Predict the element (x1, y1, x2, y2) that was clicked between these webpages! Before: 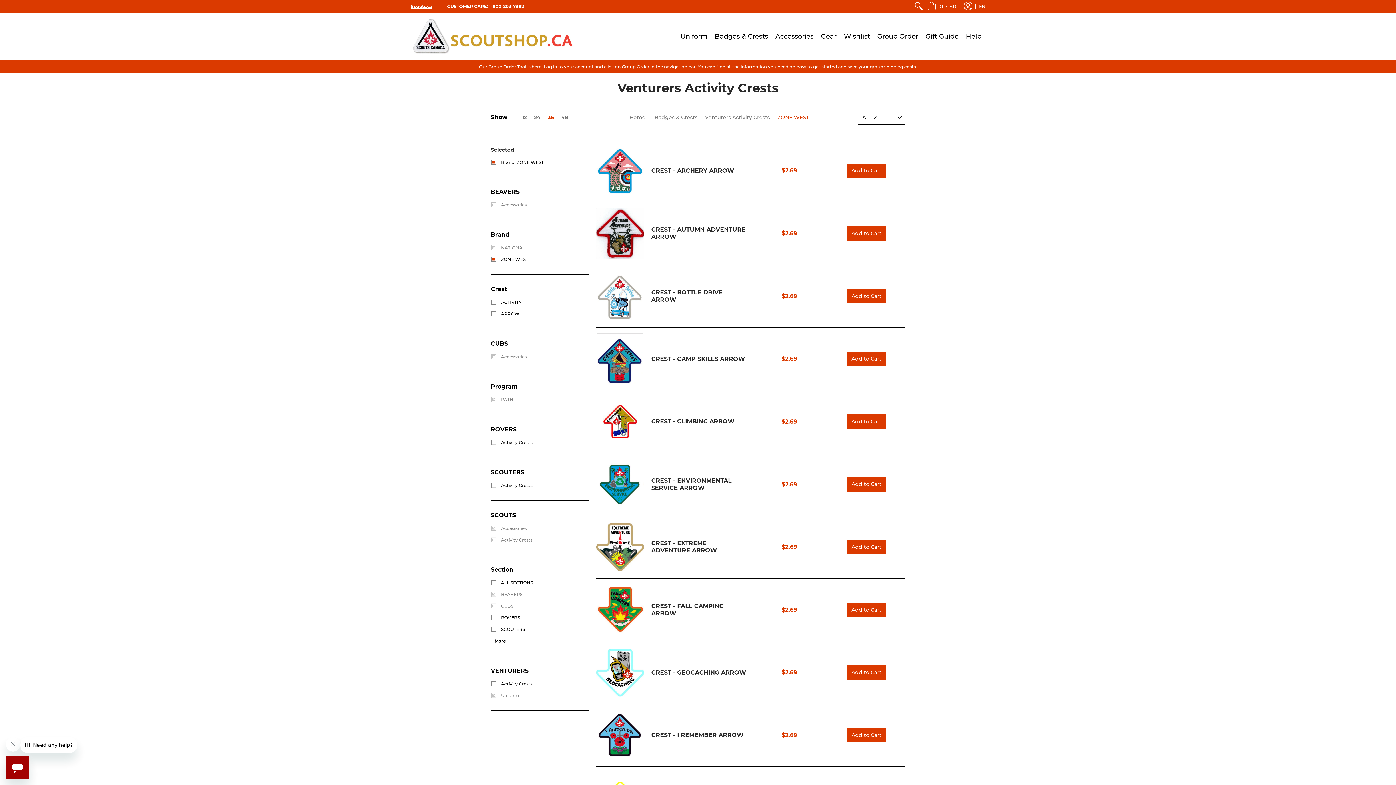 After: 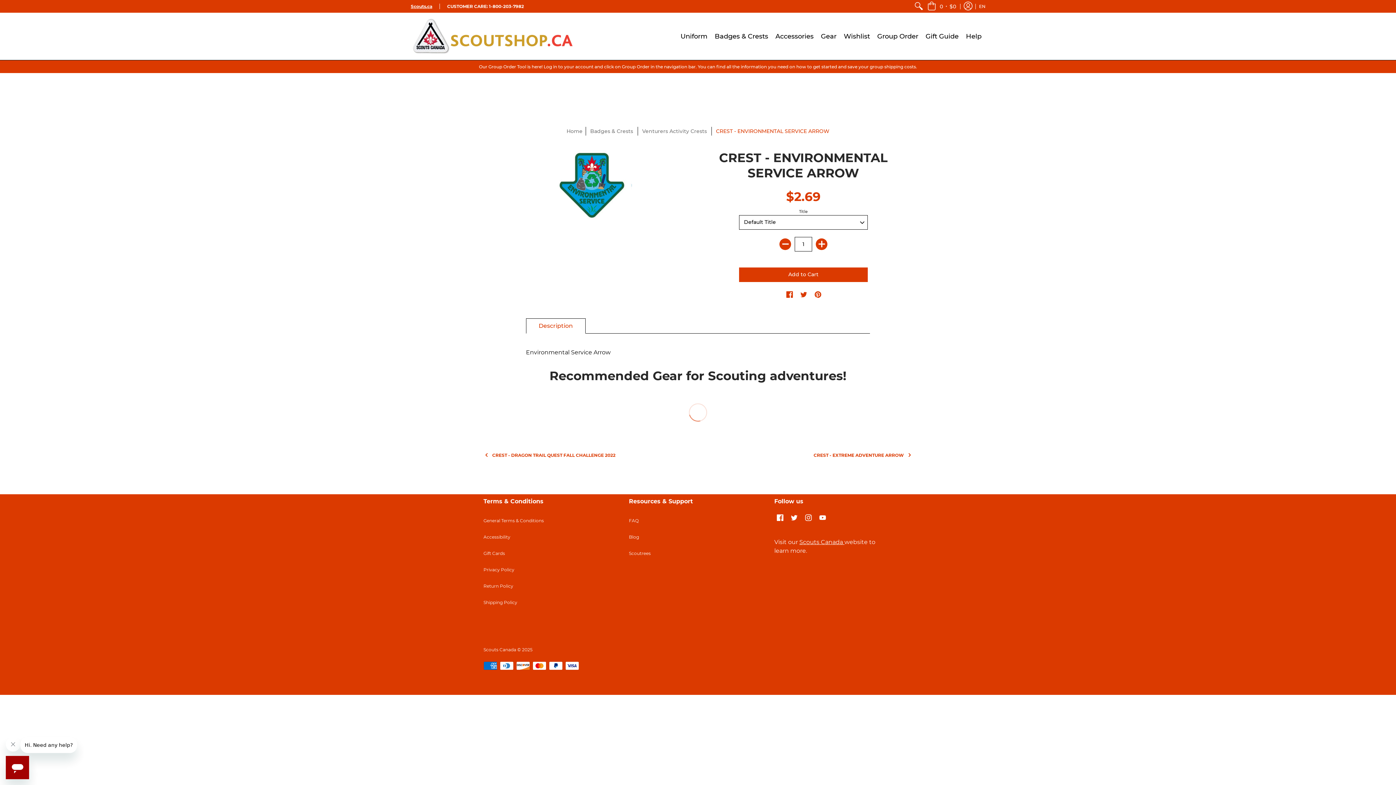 Action: bbox: (651, 477, 731, 491) label: CREST - ENVIRONMENTAL SERVICE ARROW